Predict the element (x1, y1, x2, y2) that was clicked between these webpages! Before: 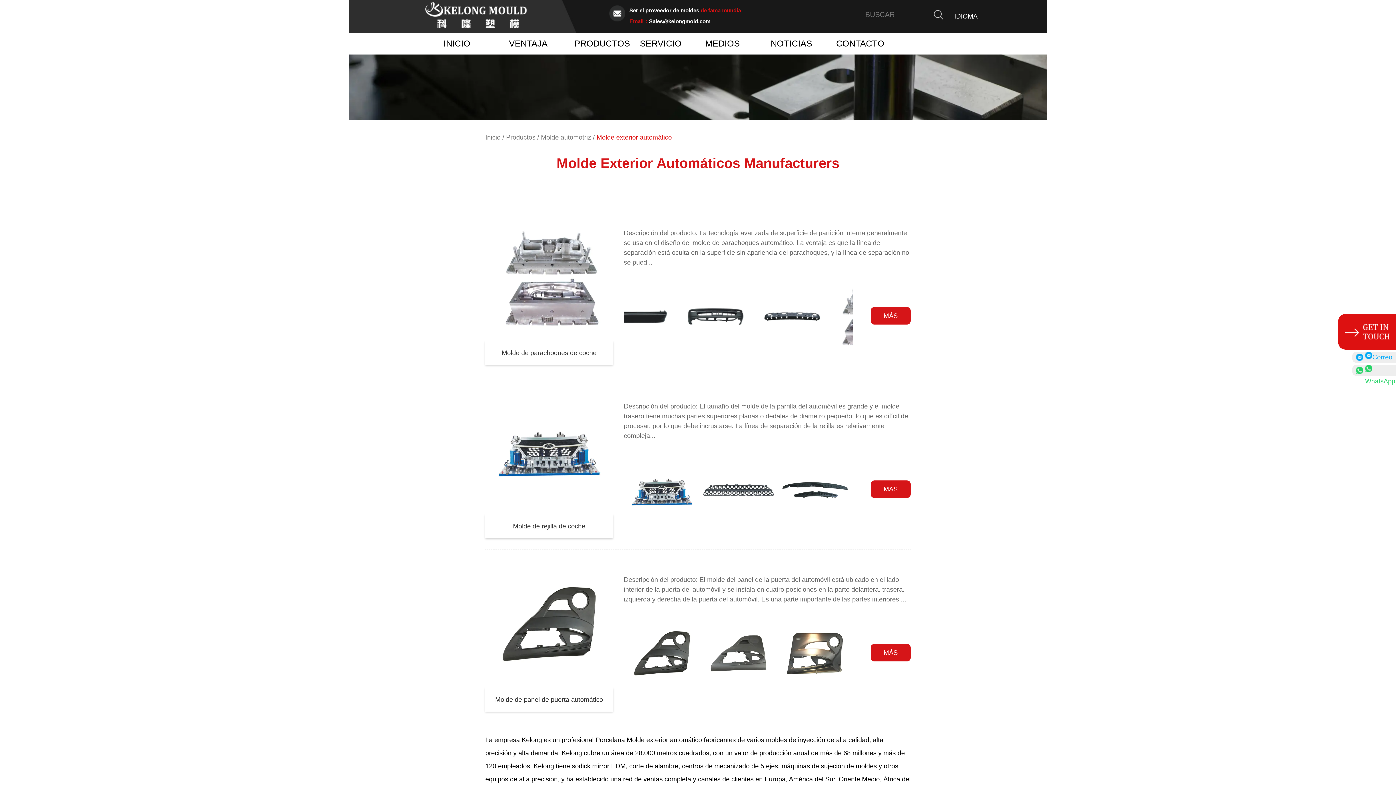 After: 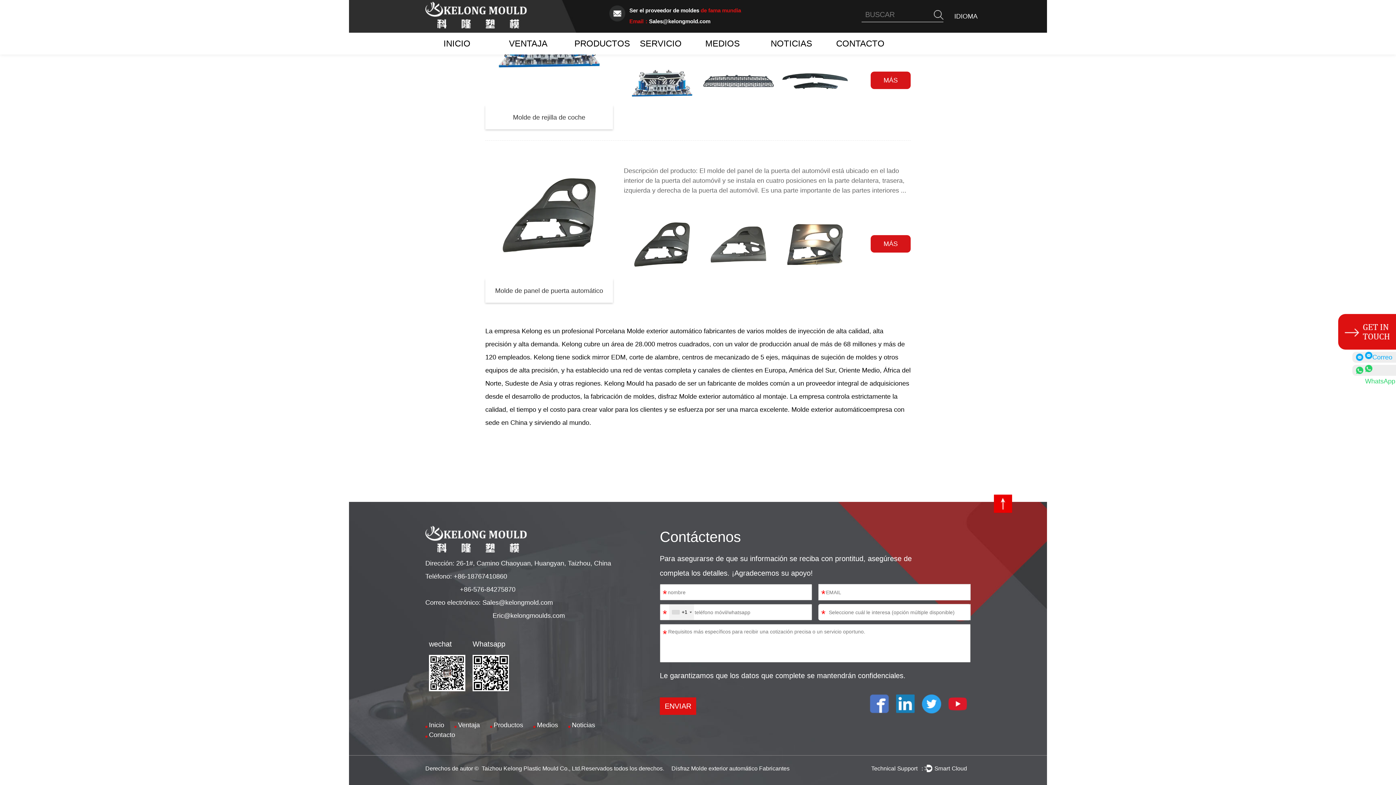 Action: bbox: (1338, 314, 1396, 349)